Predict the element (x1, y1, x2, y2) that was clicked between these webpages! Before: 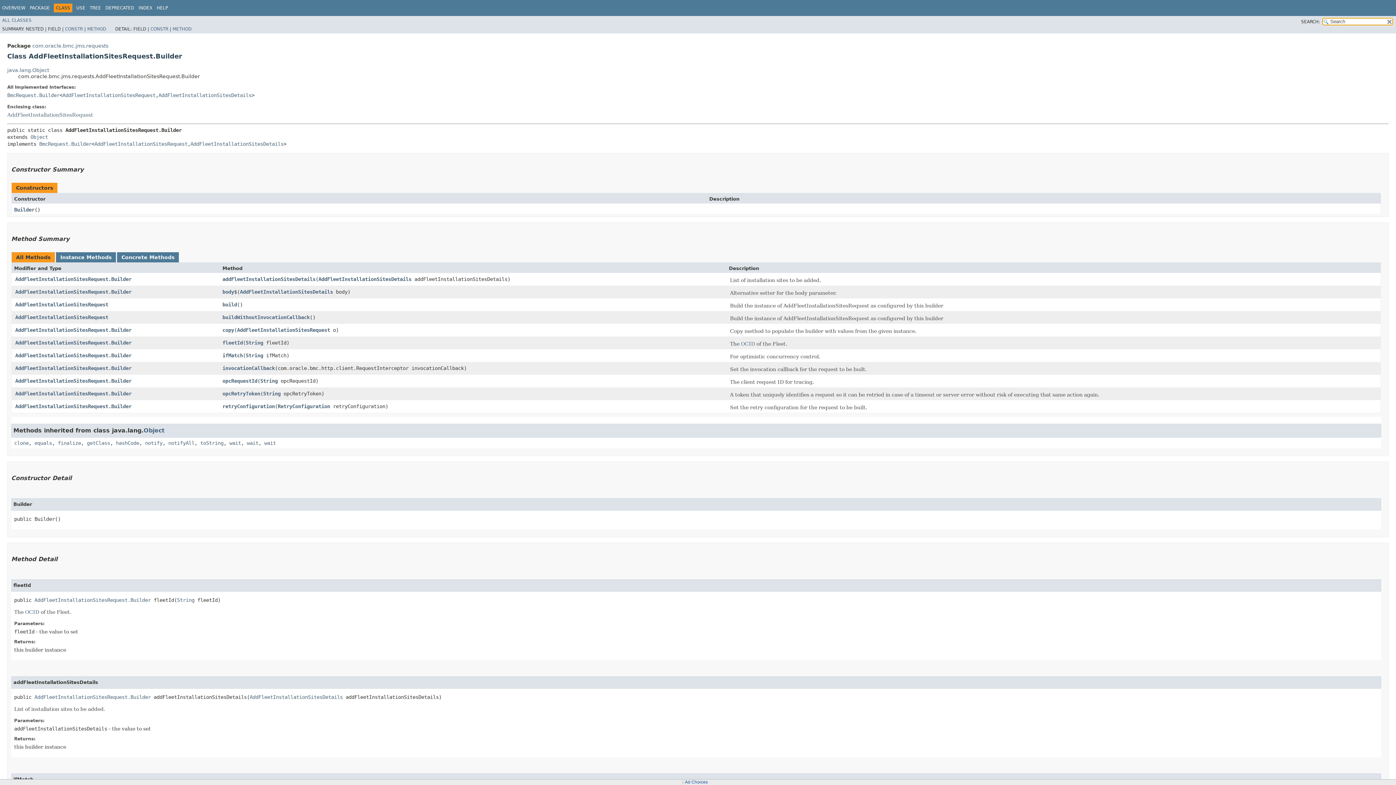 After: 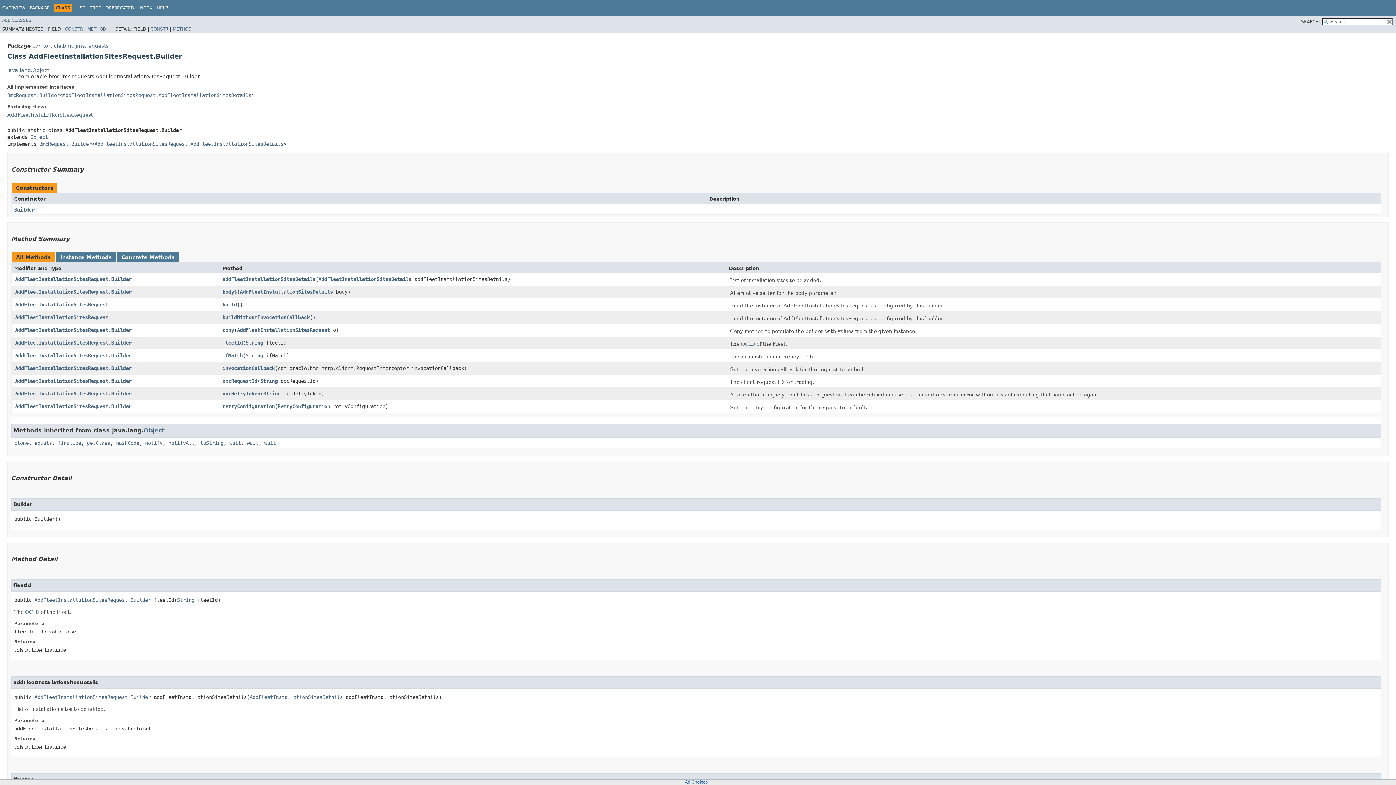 Action: label:   bbox: (179, 3, 180, 8)